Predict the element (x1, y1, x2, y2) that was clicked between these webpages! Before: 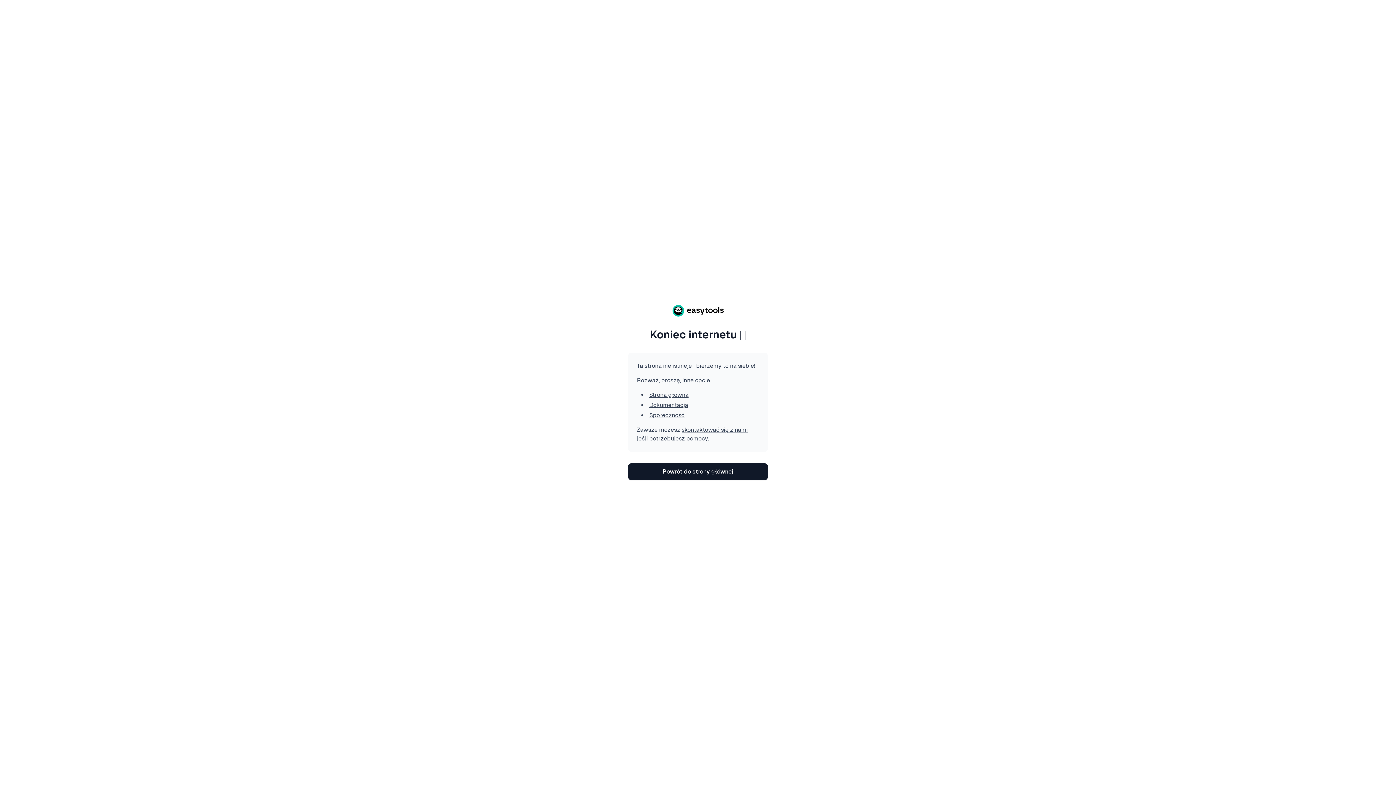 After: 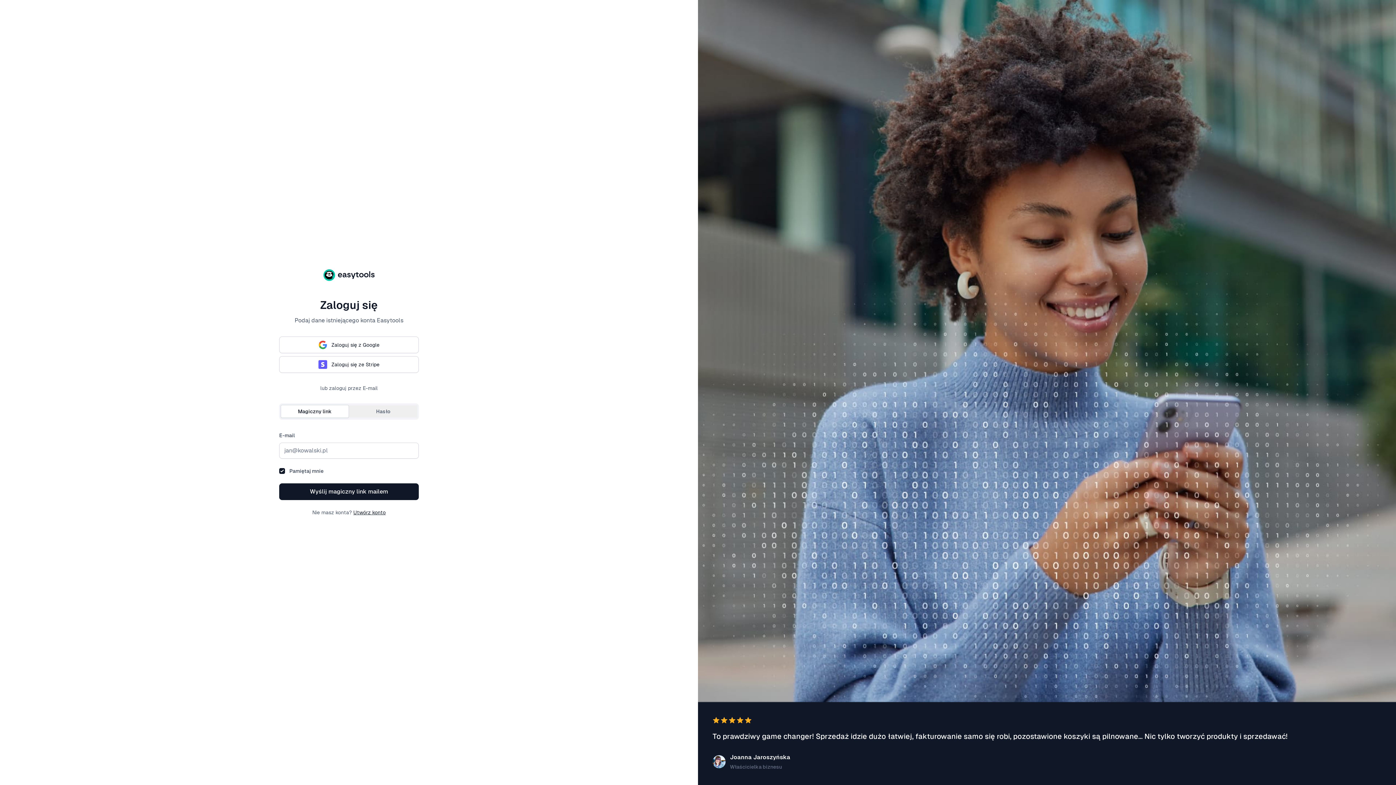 Action: label: Powrót do strony głównej bbox: (628, 463, 768, 480)